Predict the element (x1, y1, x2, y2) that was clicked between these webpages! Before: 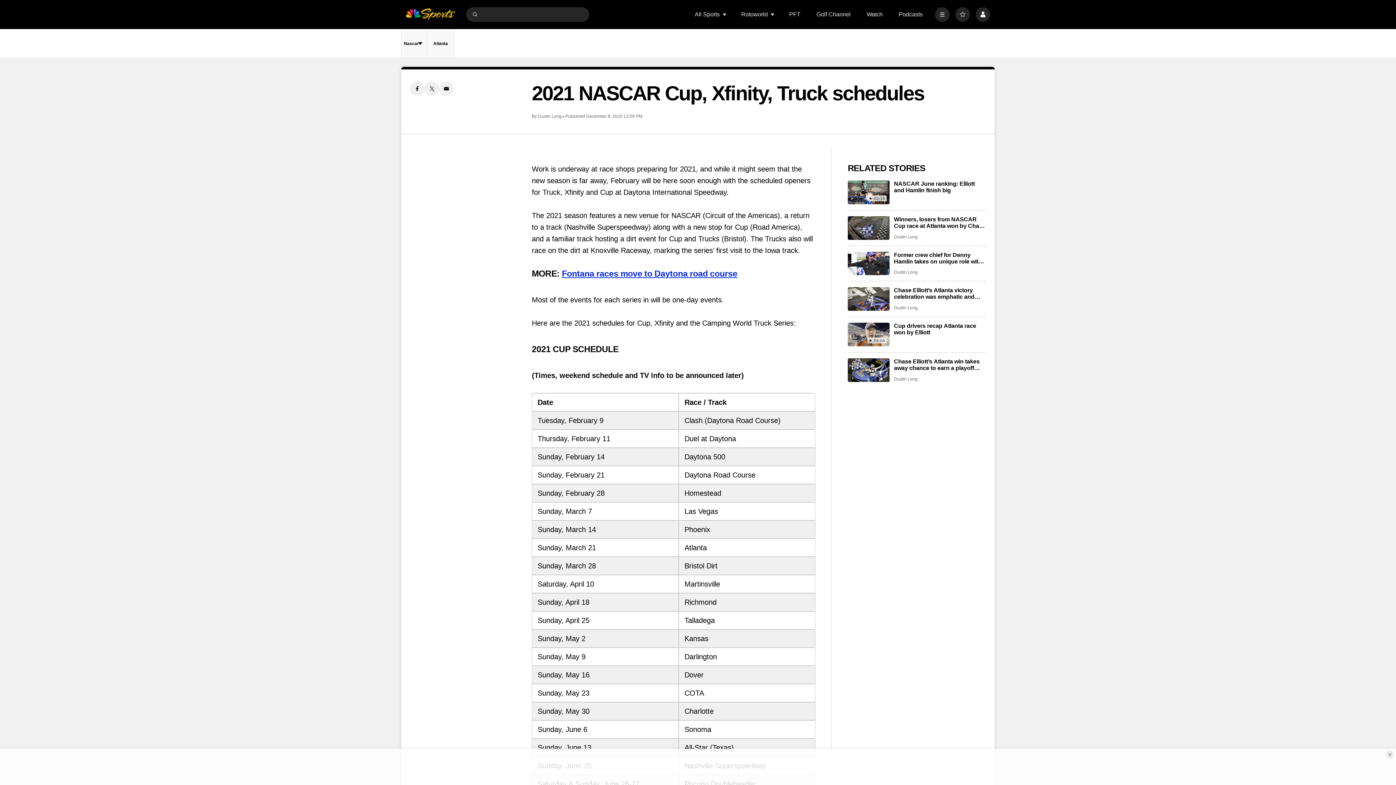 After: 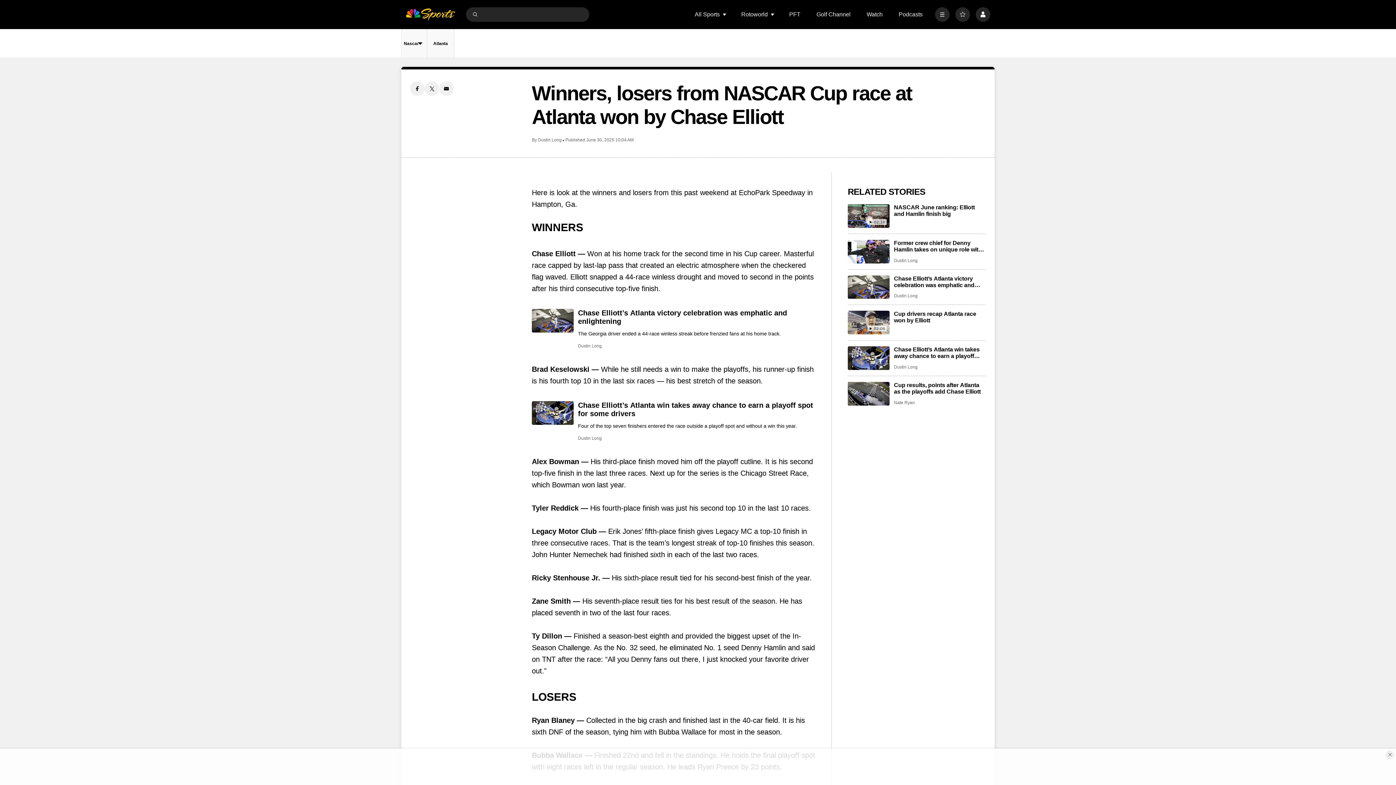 Action: label: Winners, losers from NASCAR Cup race at Atlanta won by Chase Elliott bbox: (848, 216, 889, 239)